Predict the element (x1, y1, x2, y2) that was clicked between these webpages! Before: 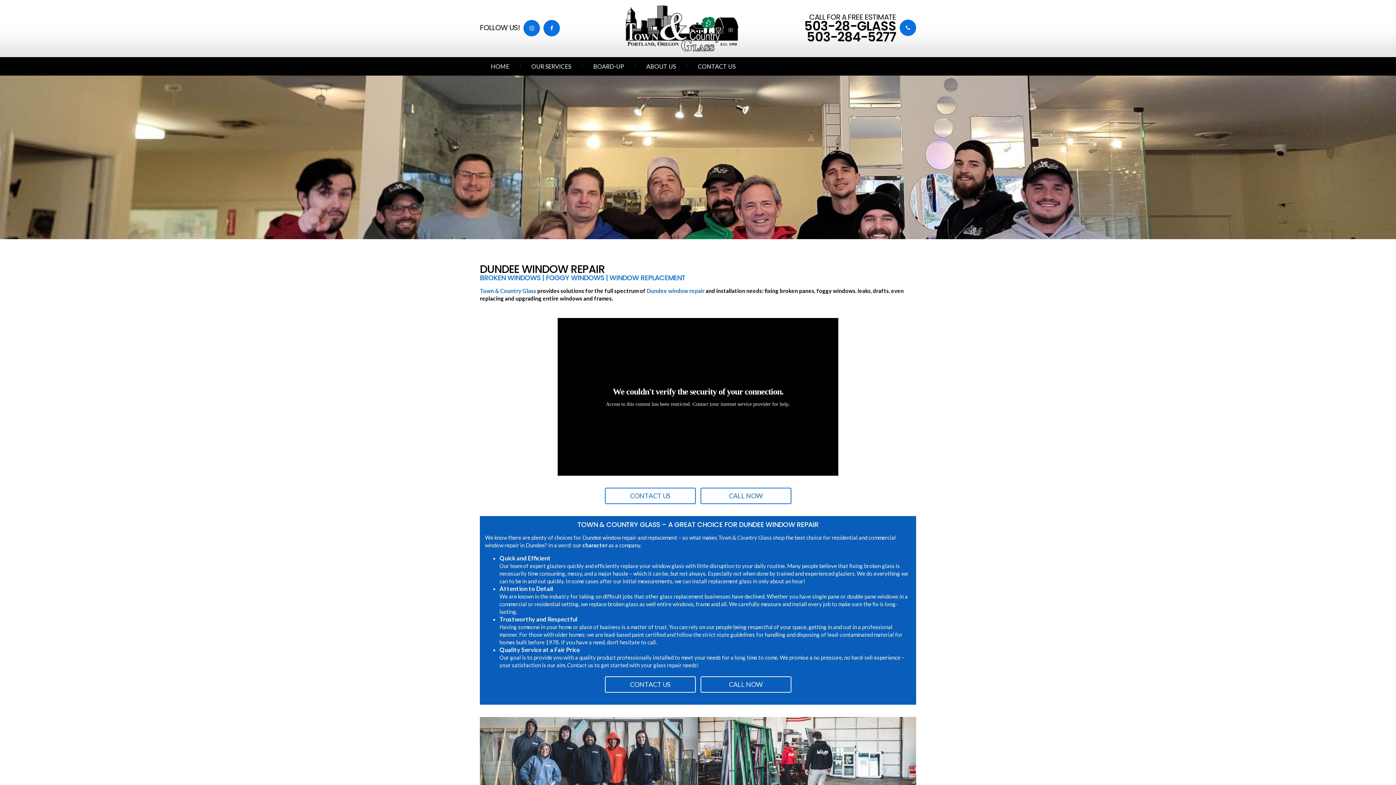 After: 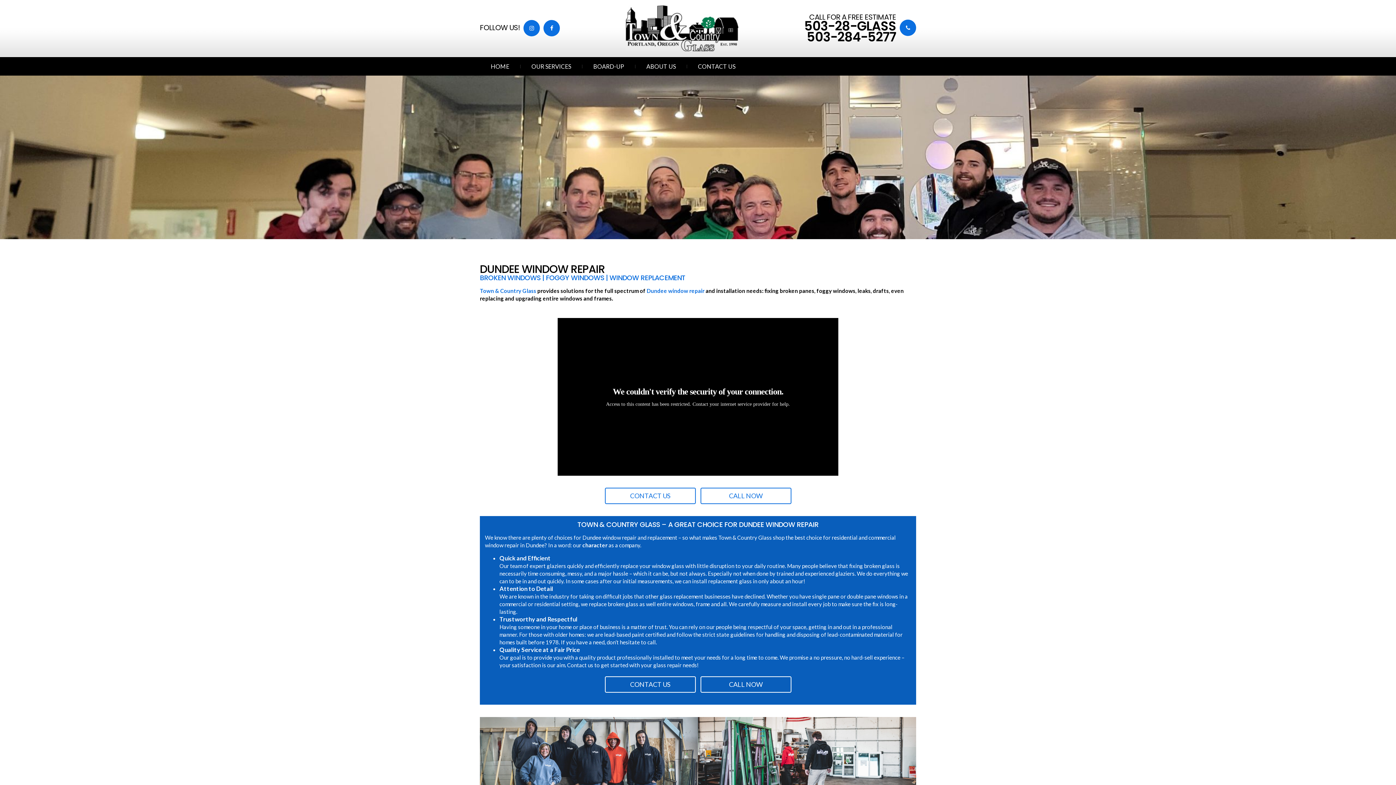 Action: bbox: (582, 534, 677, 541) label: Dundee window repair and replacement